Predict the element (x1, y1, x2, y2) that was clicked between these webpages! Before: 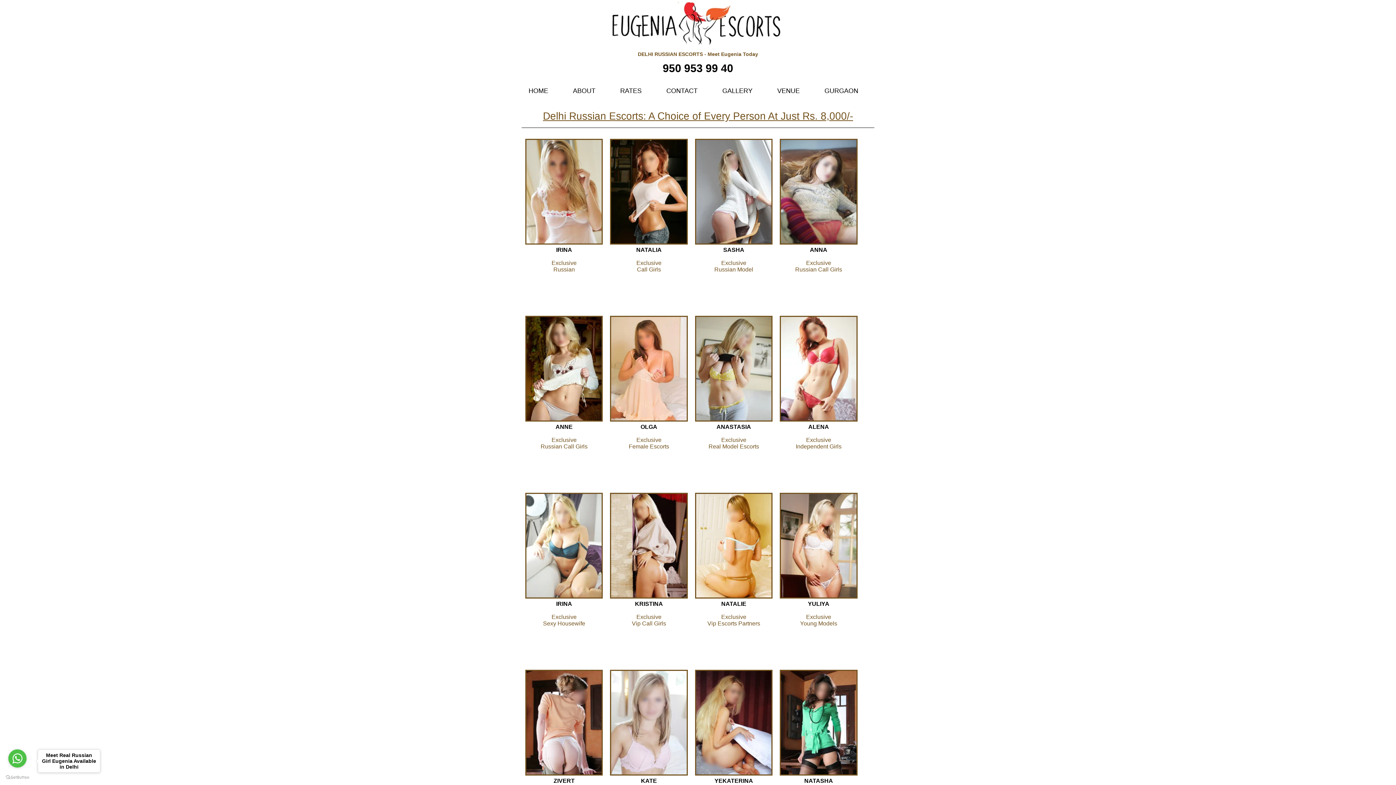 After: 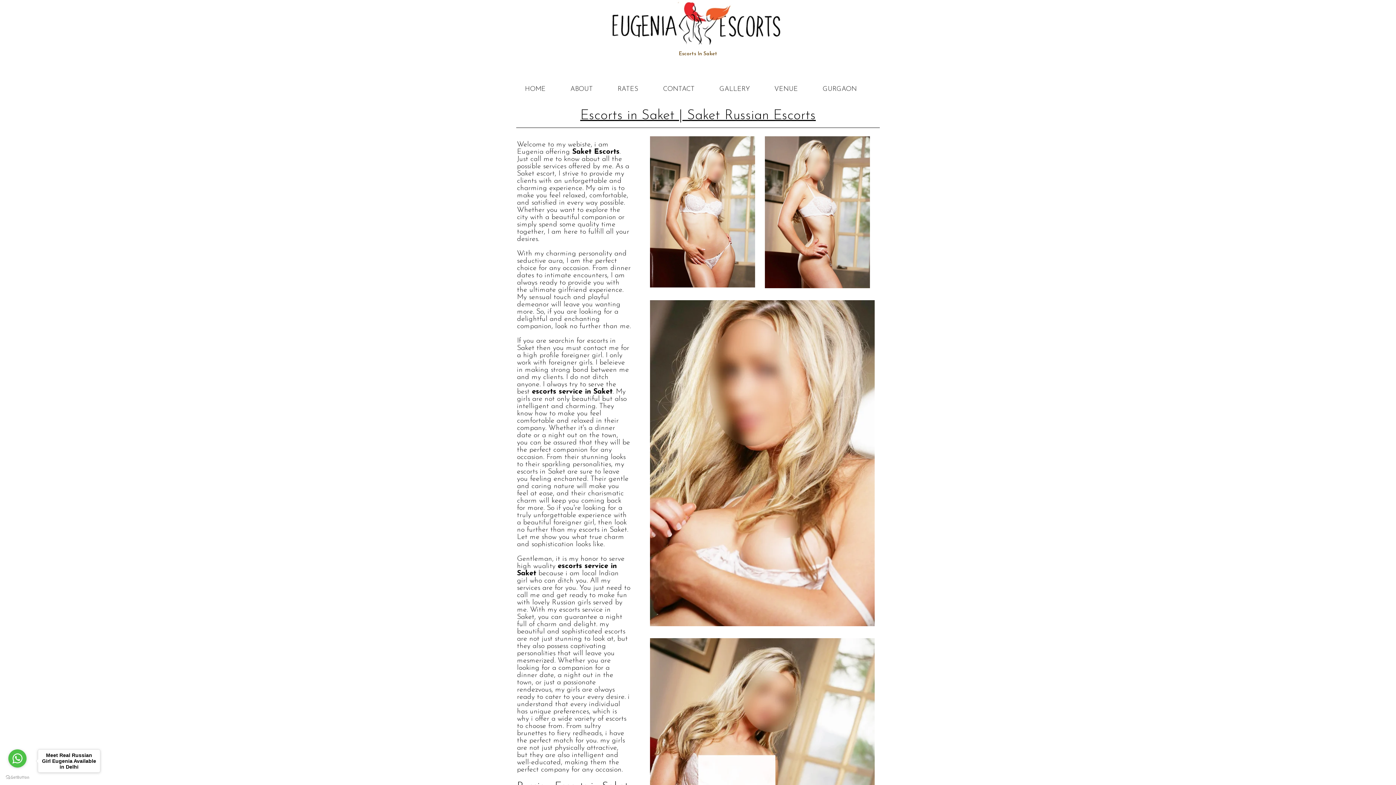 Action: bbox: (610, 593, 687, 599)